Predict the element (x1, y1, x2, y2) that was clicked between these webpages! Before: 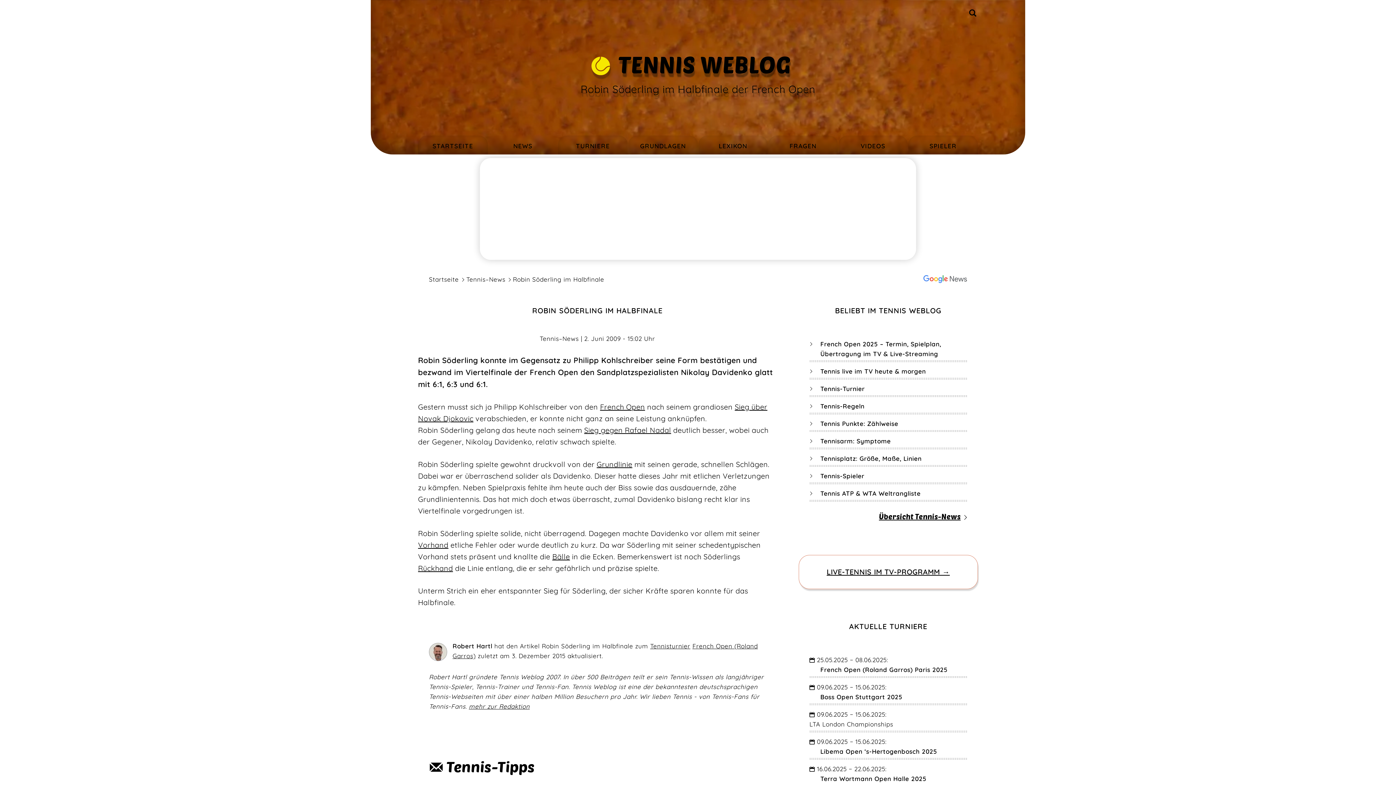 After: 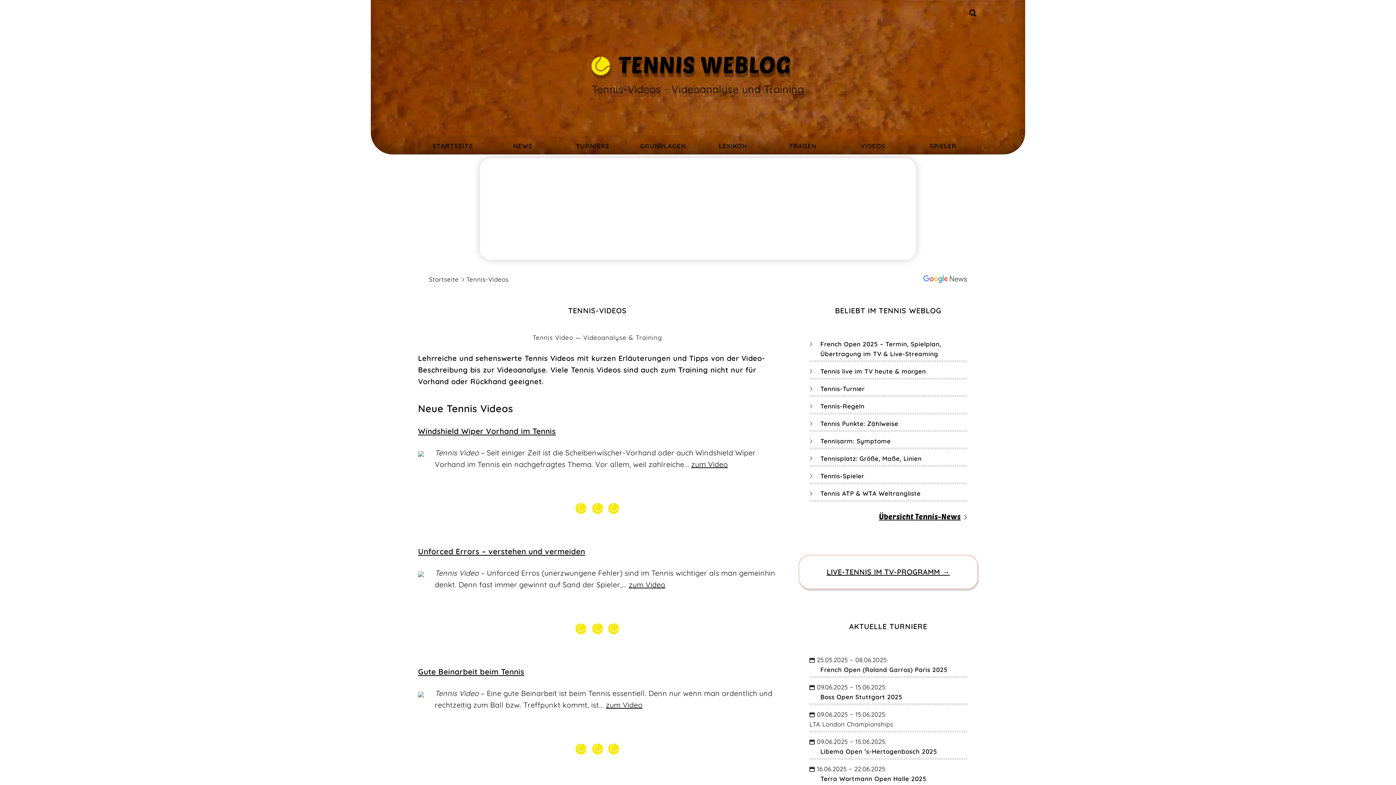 Action: bbox: (838, 135, 908, 154) label: VIDEOS